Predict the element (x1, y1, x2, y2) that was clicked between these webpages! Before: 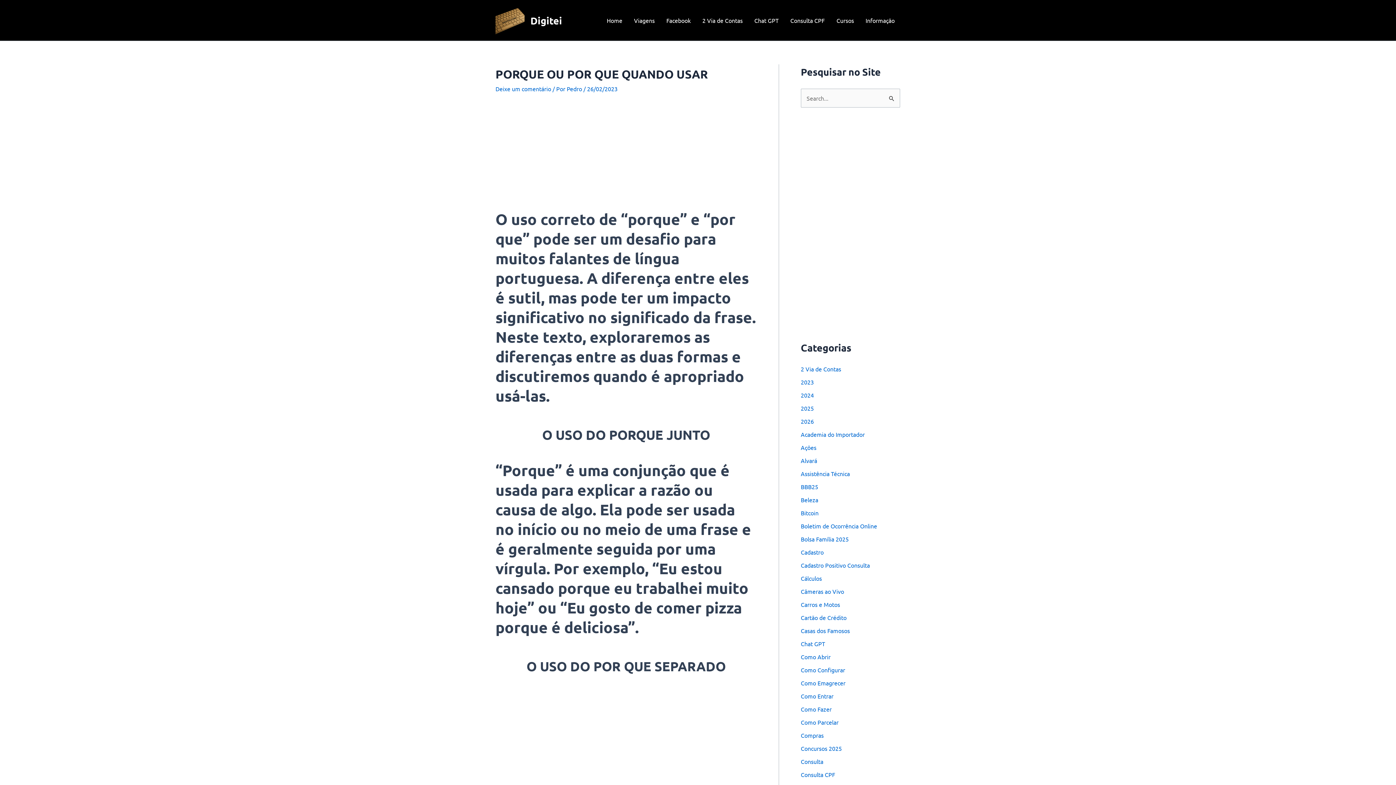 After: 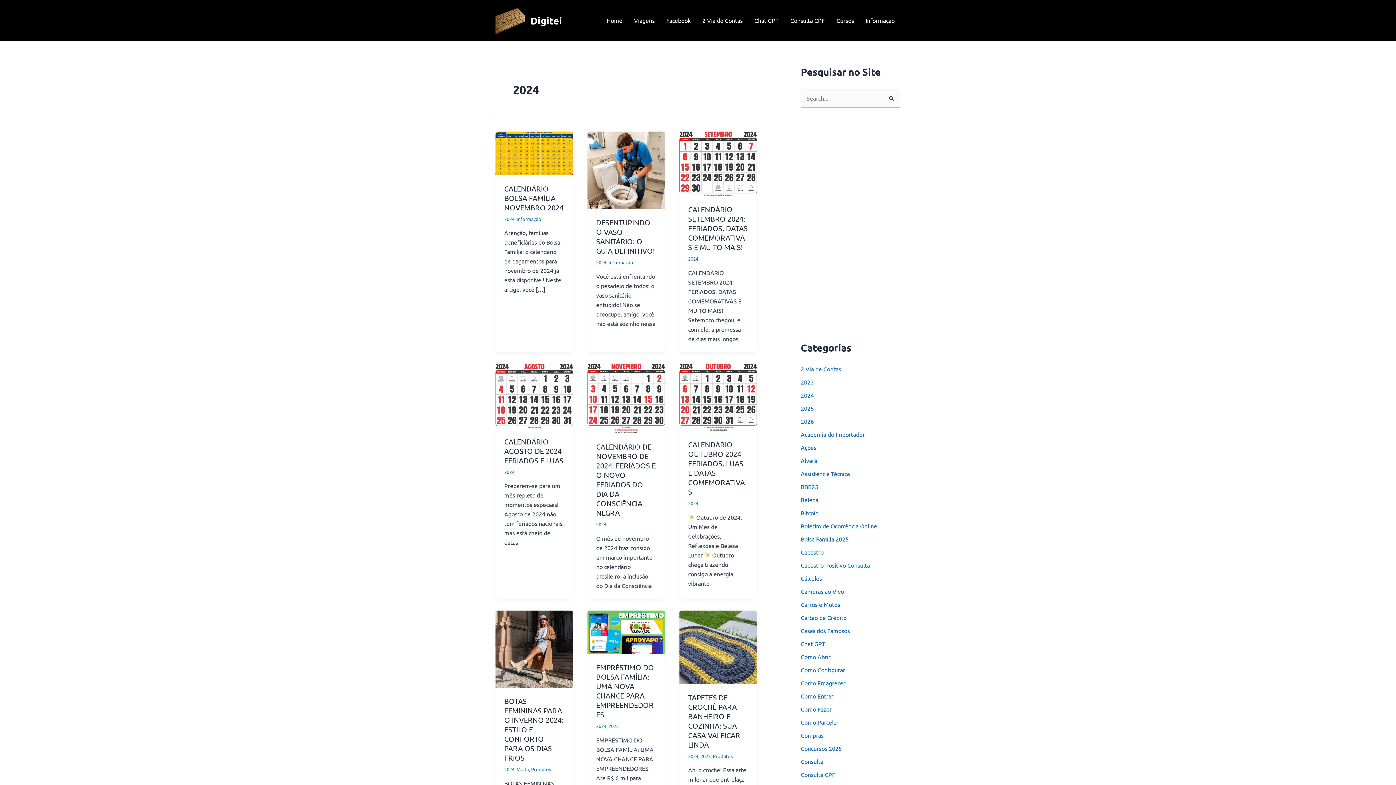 Action: bbox: (801, 391, 814, 399) label: 2024